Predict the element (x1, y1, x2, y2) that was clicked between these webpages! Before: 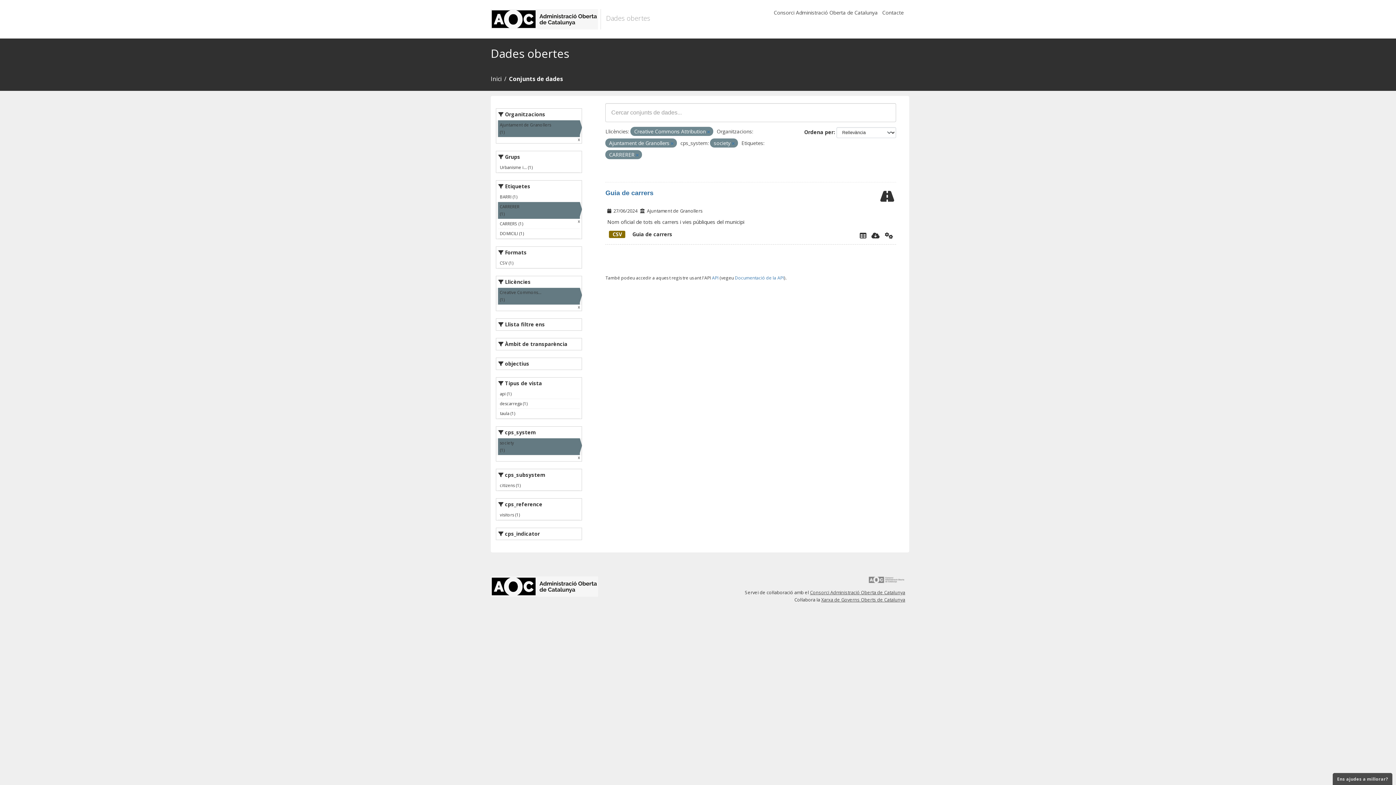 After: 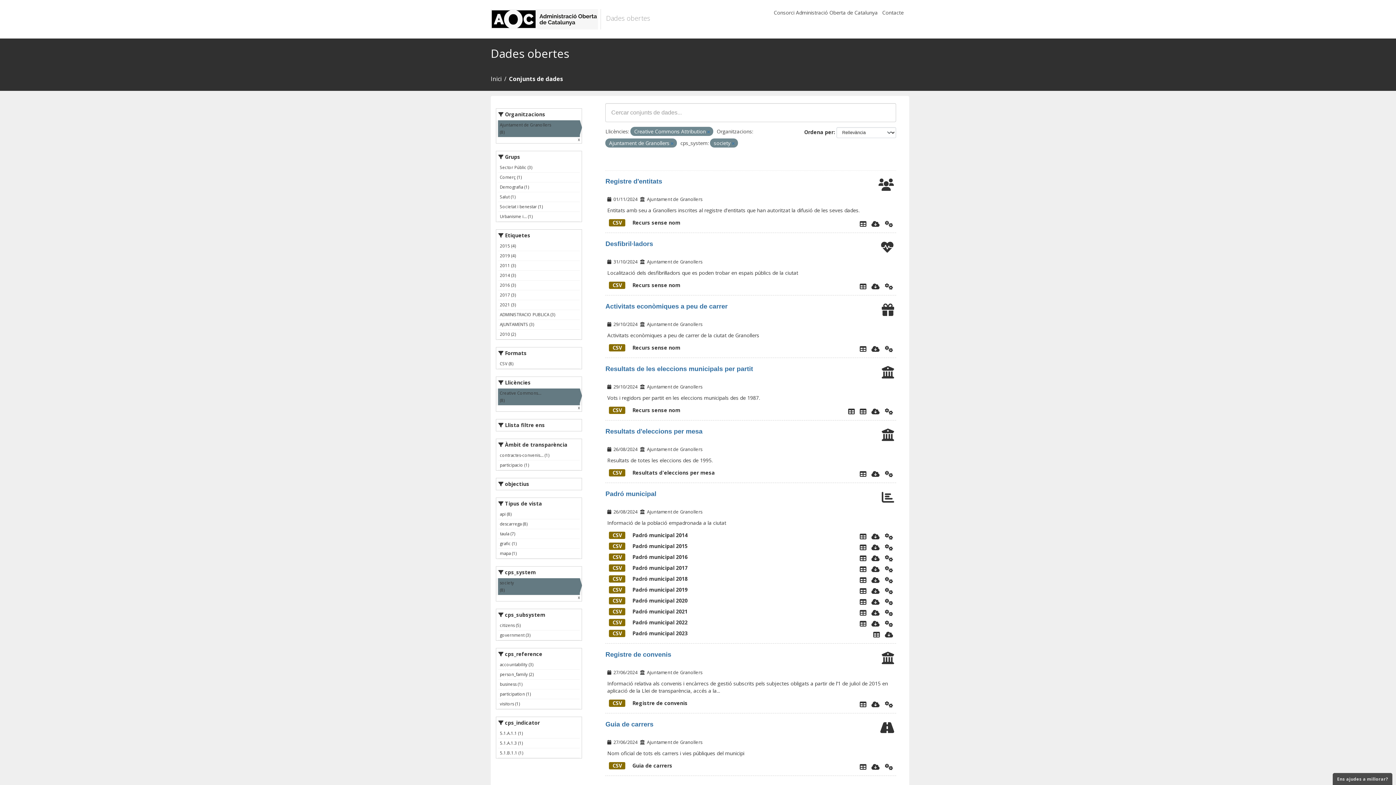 Action: label: CARRERER
(1)
x bbox: (498, 202, 580, 219)